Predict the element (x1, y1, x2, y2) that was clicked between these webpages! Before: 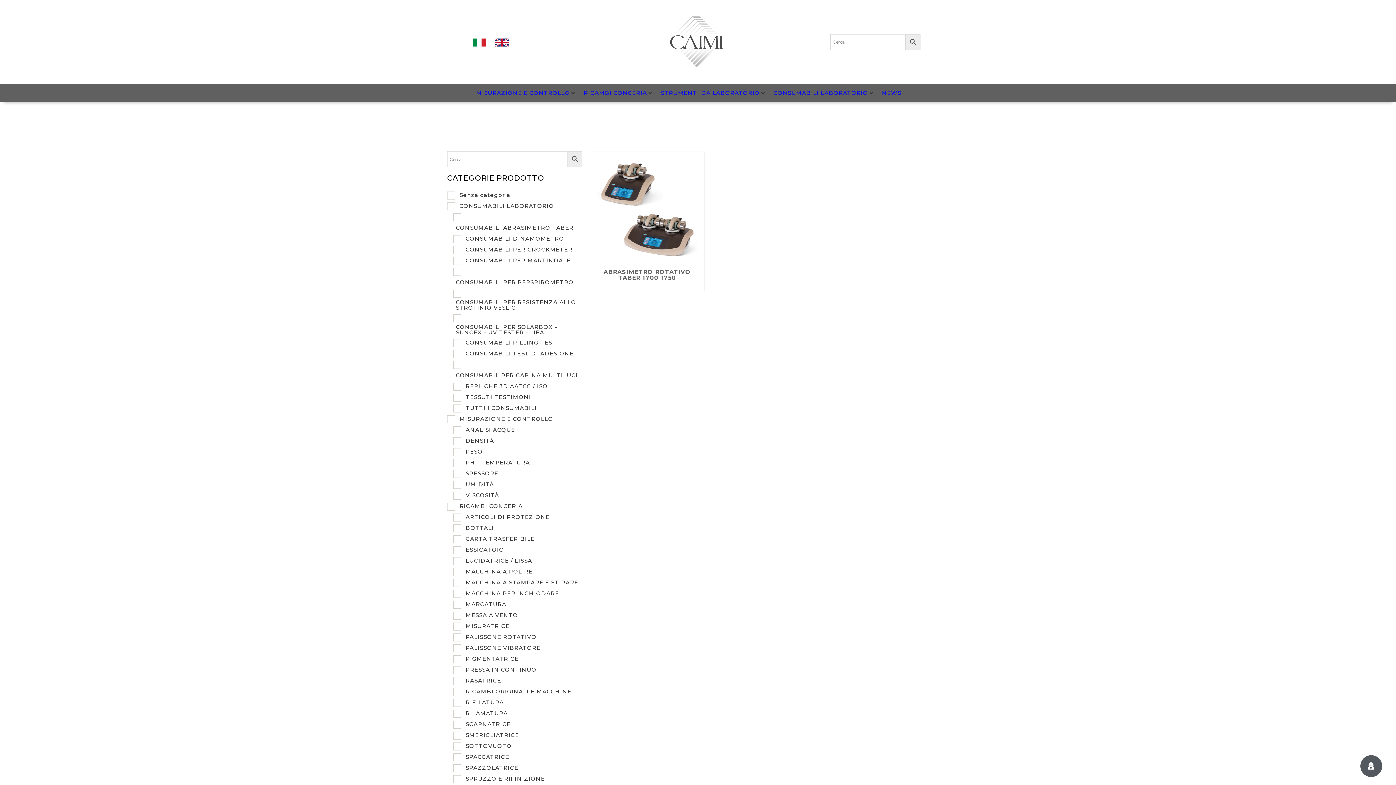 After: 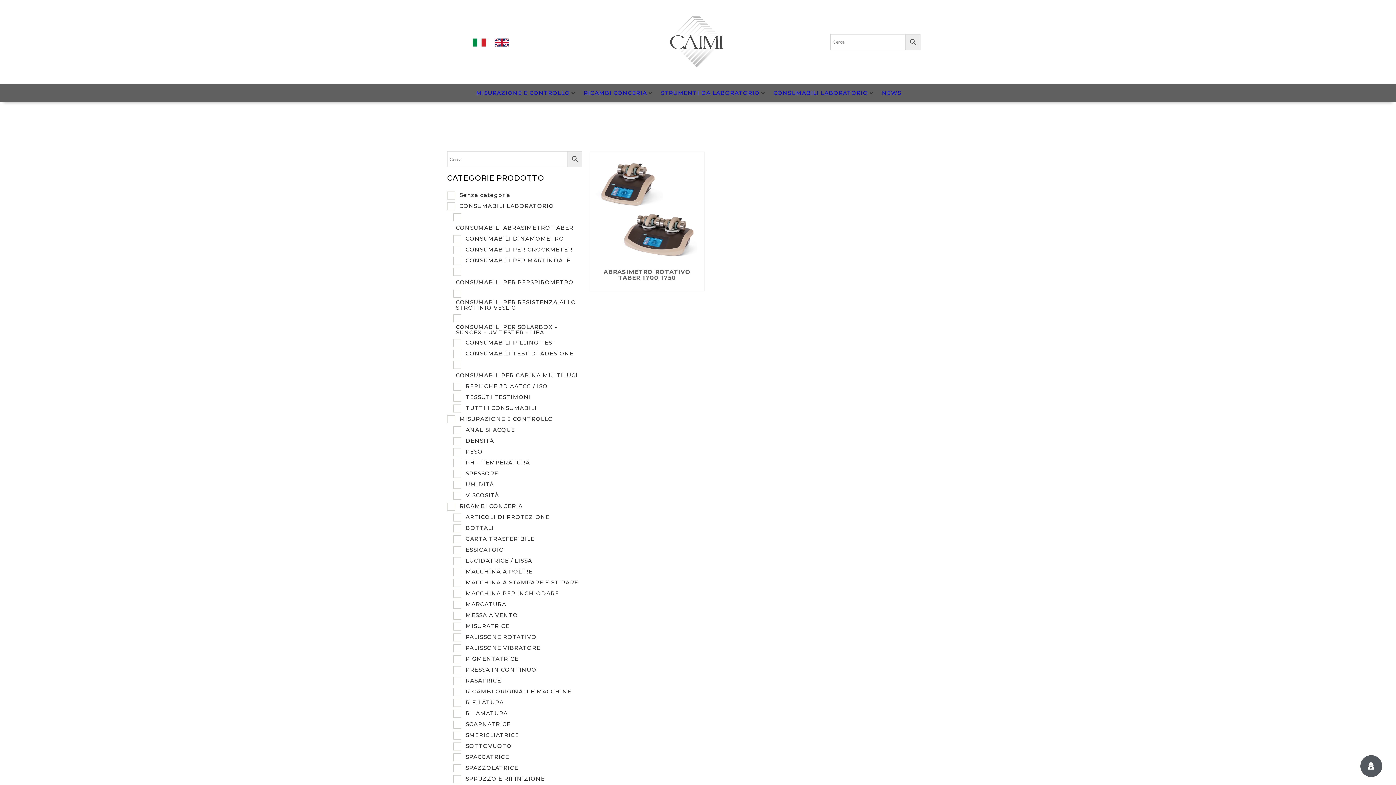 Action: bbox: (472, 36, 495, 47)